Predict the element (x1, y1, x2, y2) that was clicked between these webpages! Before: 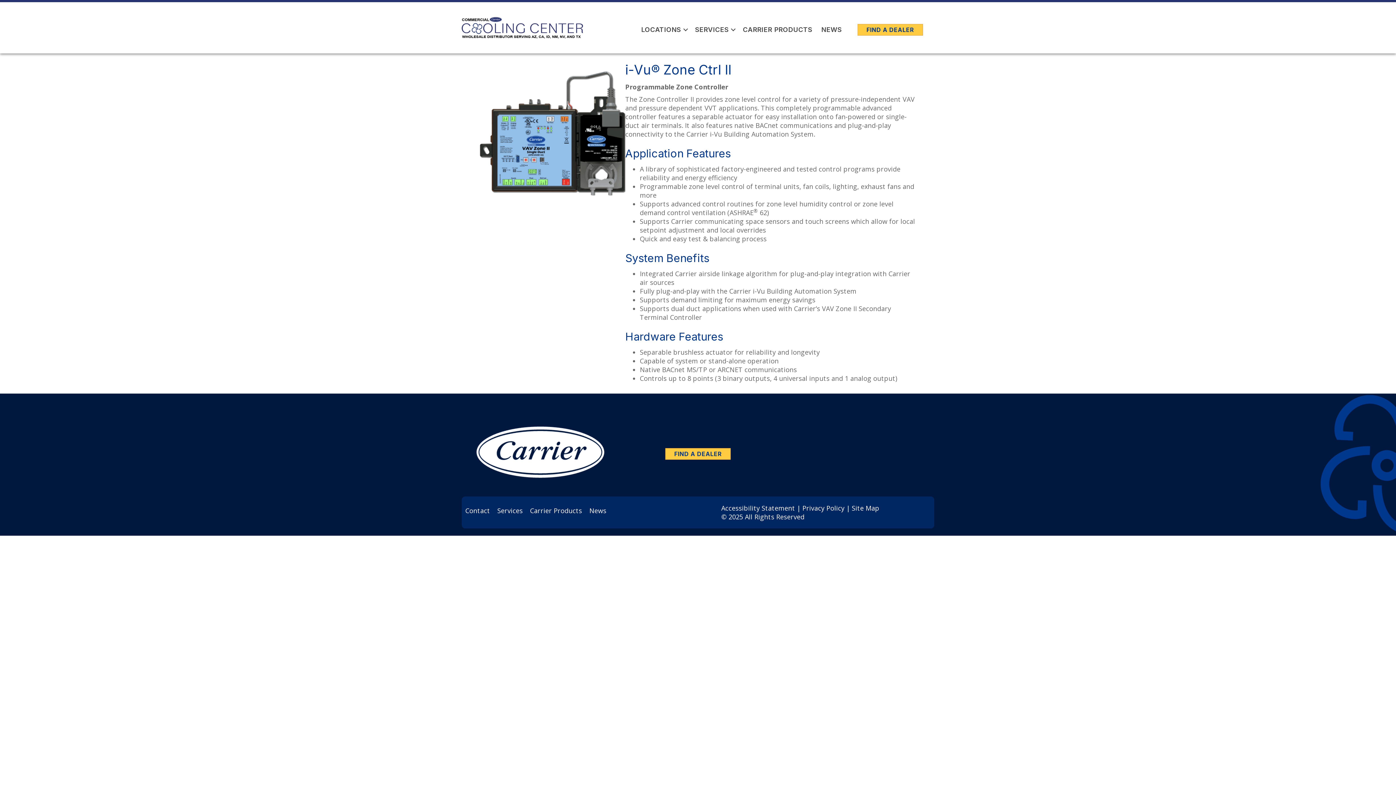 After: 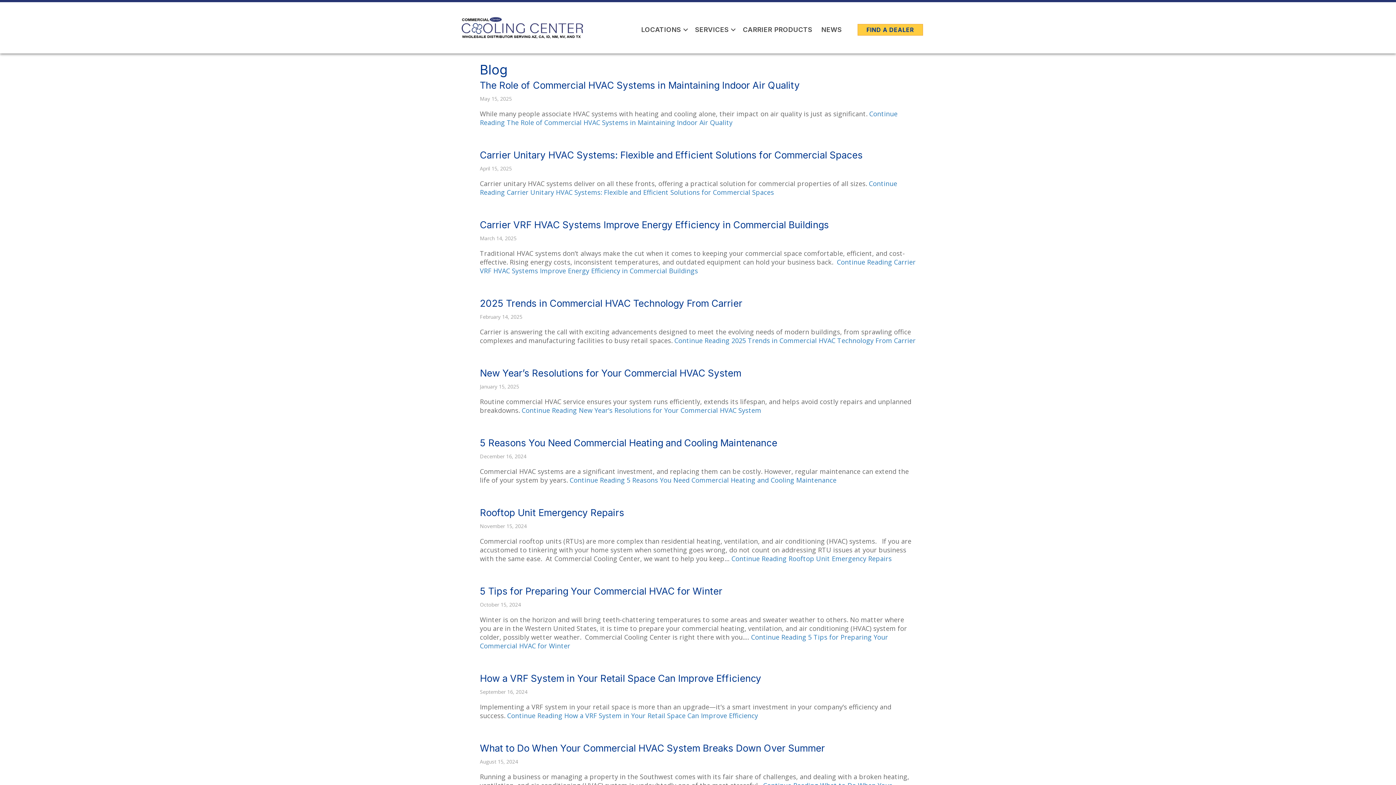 Action: bbox: (817, 26, 846, 32) label: NEWS